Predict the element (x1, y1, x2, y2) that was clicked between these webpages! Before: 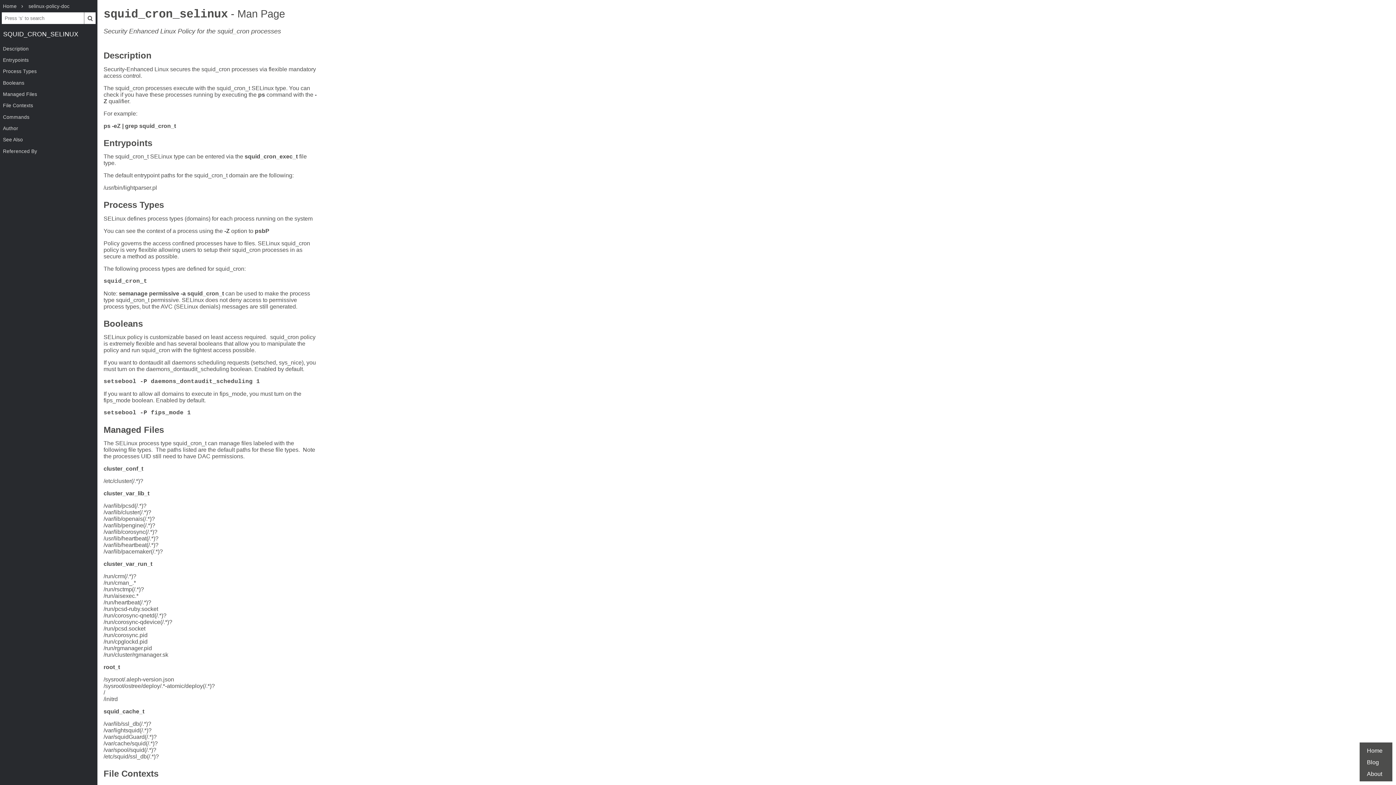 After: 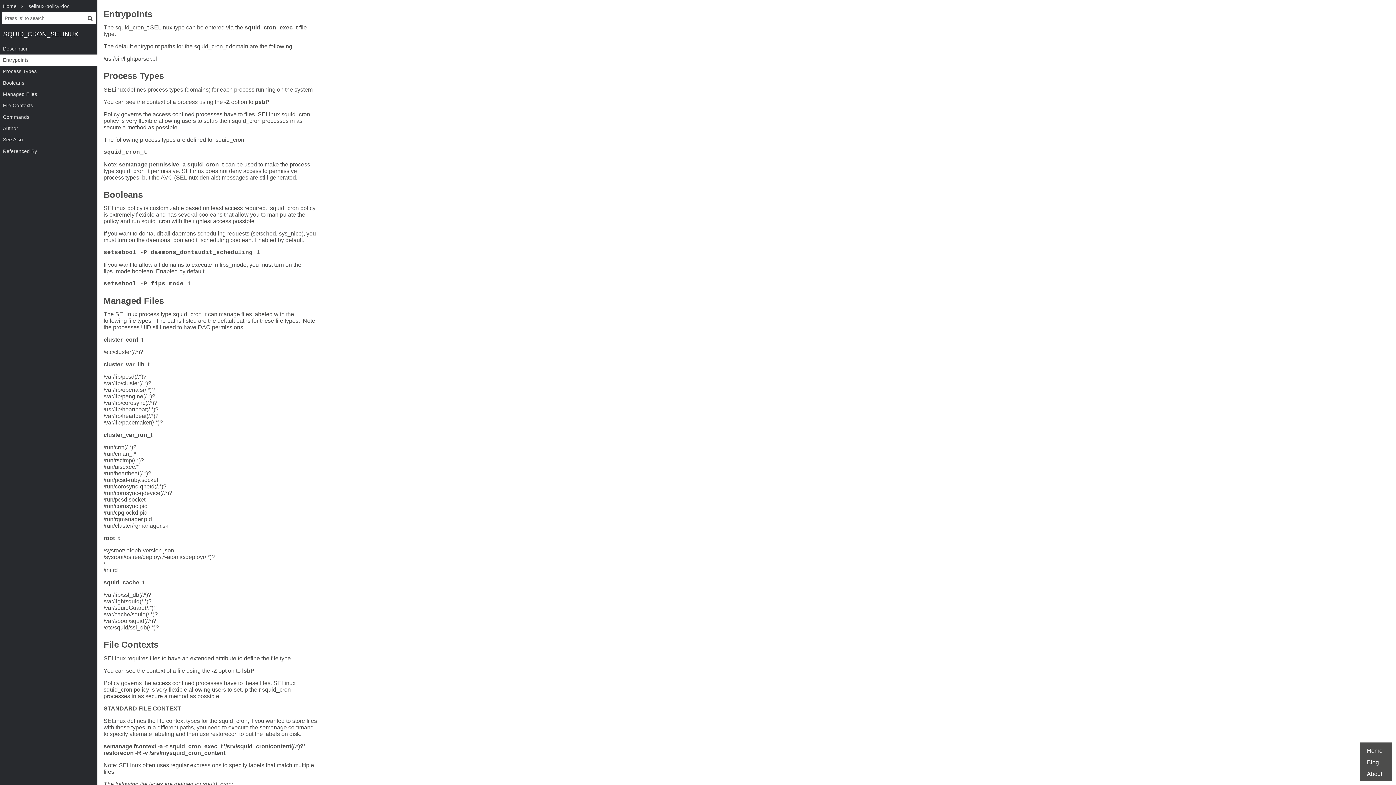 Action: label: Entrypoints bbox: (103, 141, 152, 147)